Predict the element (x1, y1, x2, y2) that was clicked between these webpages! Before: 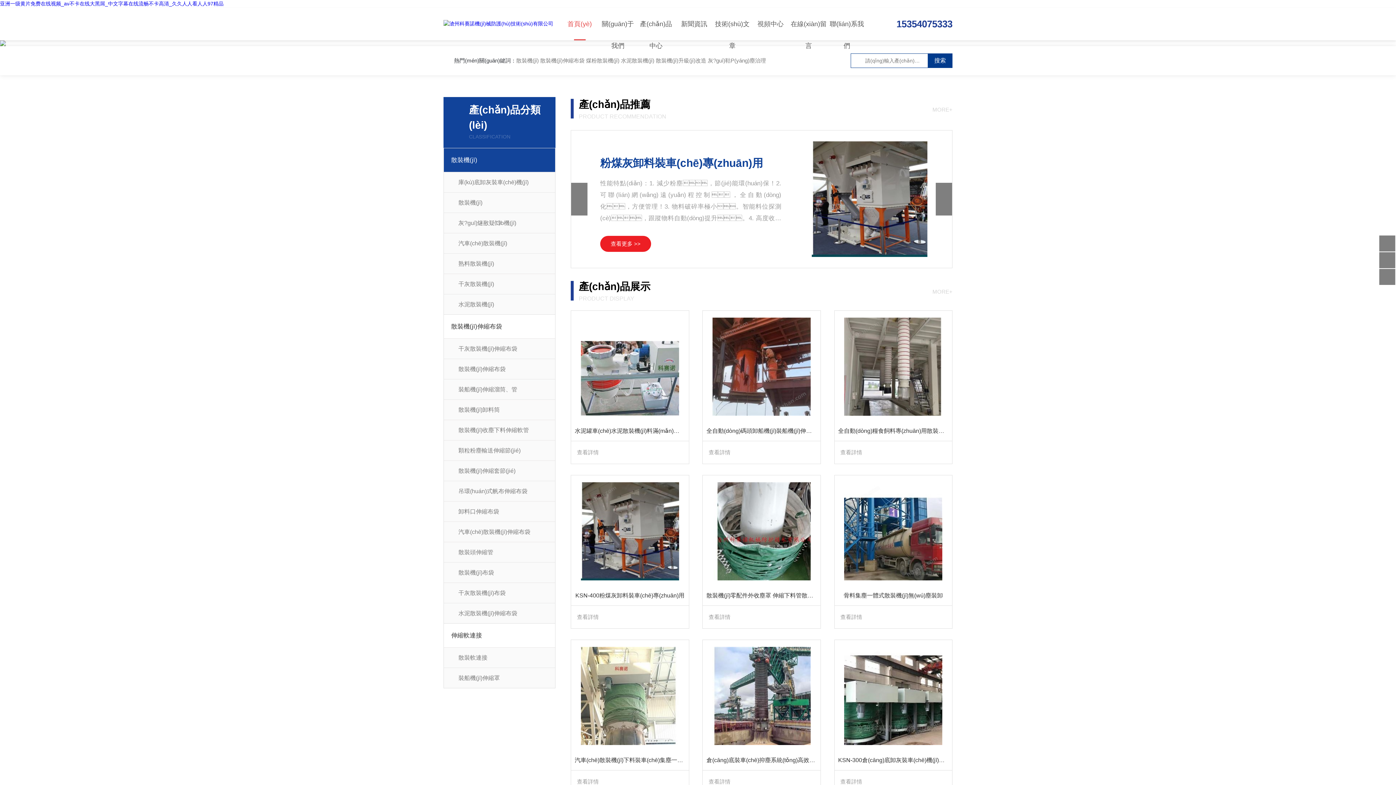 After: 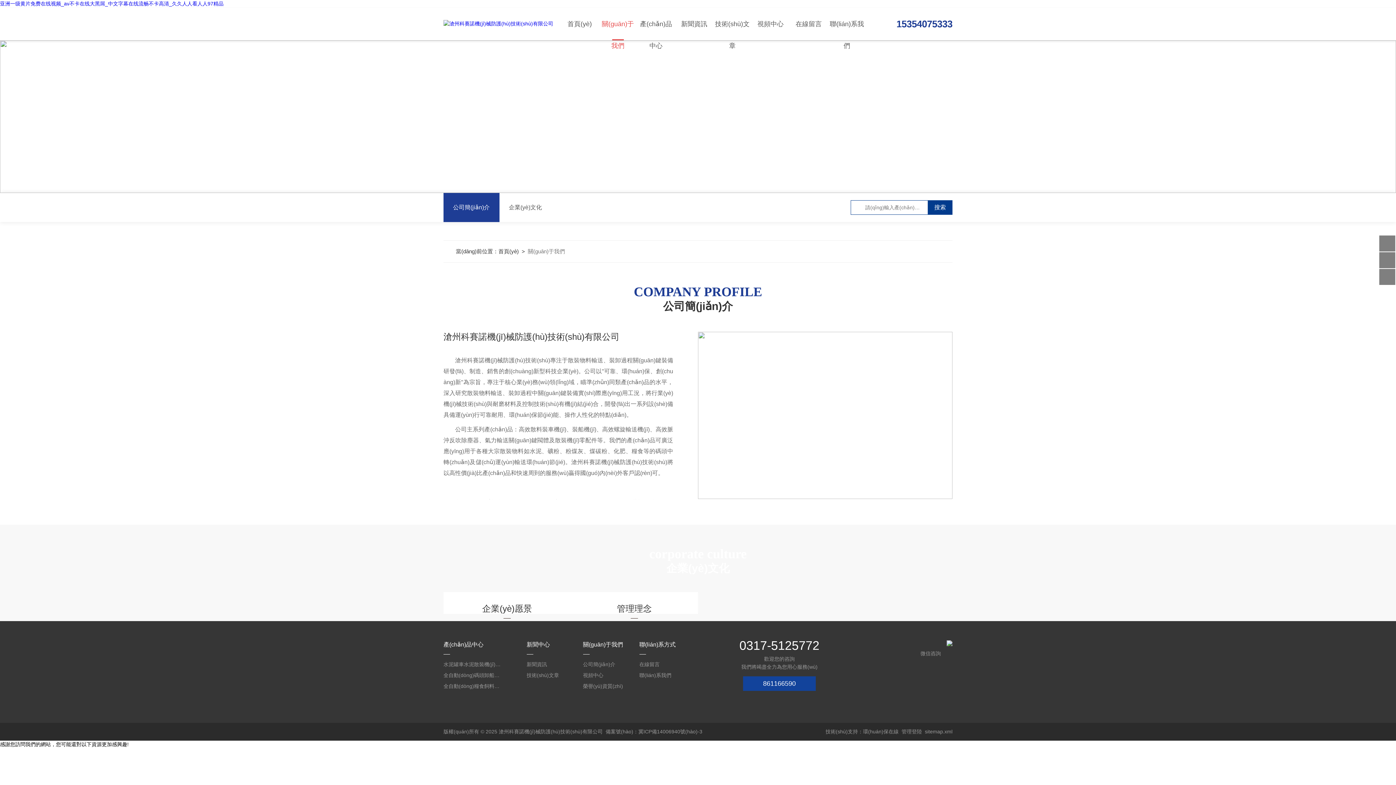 Action: bbox: (598, 7, 637, 40) label: 關(guān)于我們